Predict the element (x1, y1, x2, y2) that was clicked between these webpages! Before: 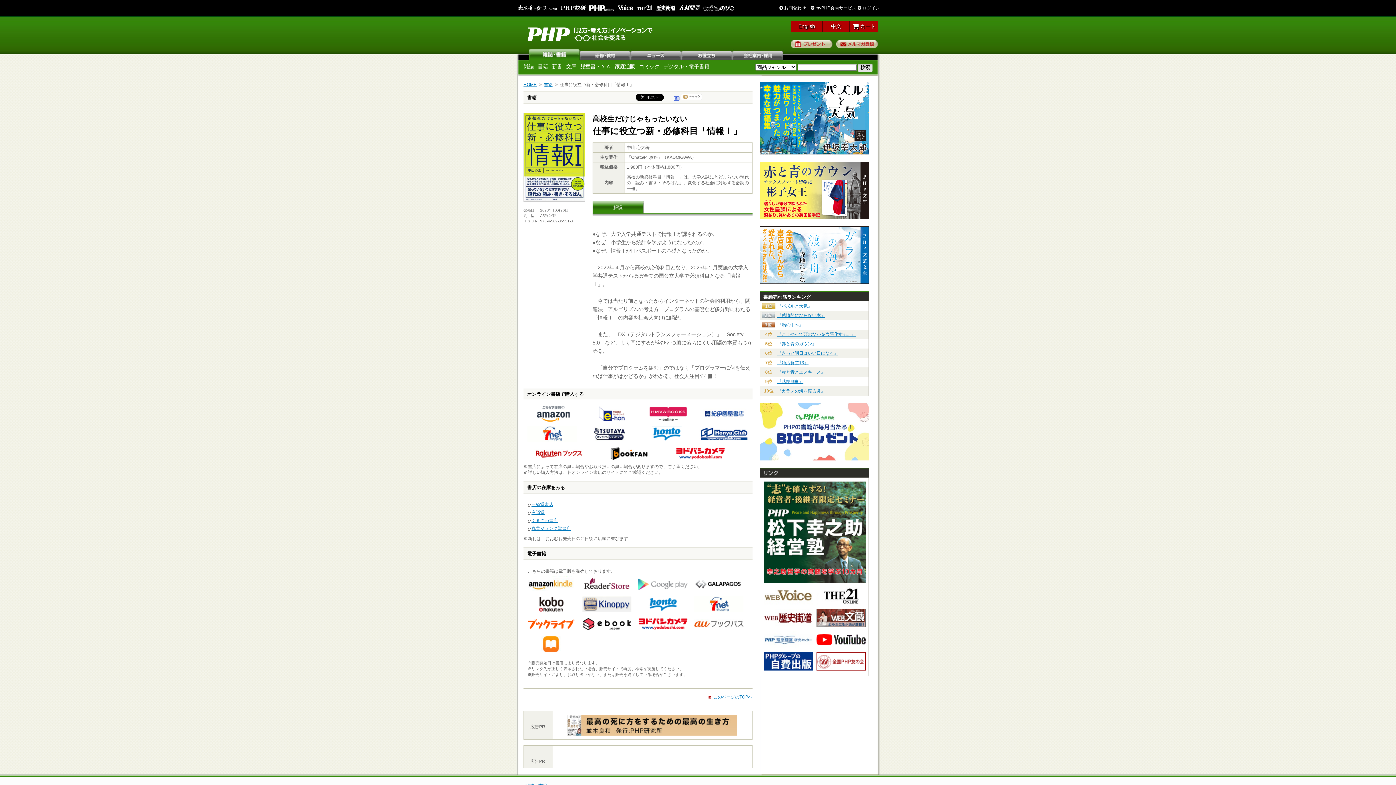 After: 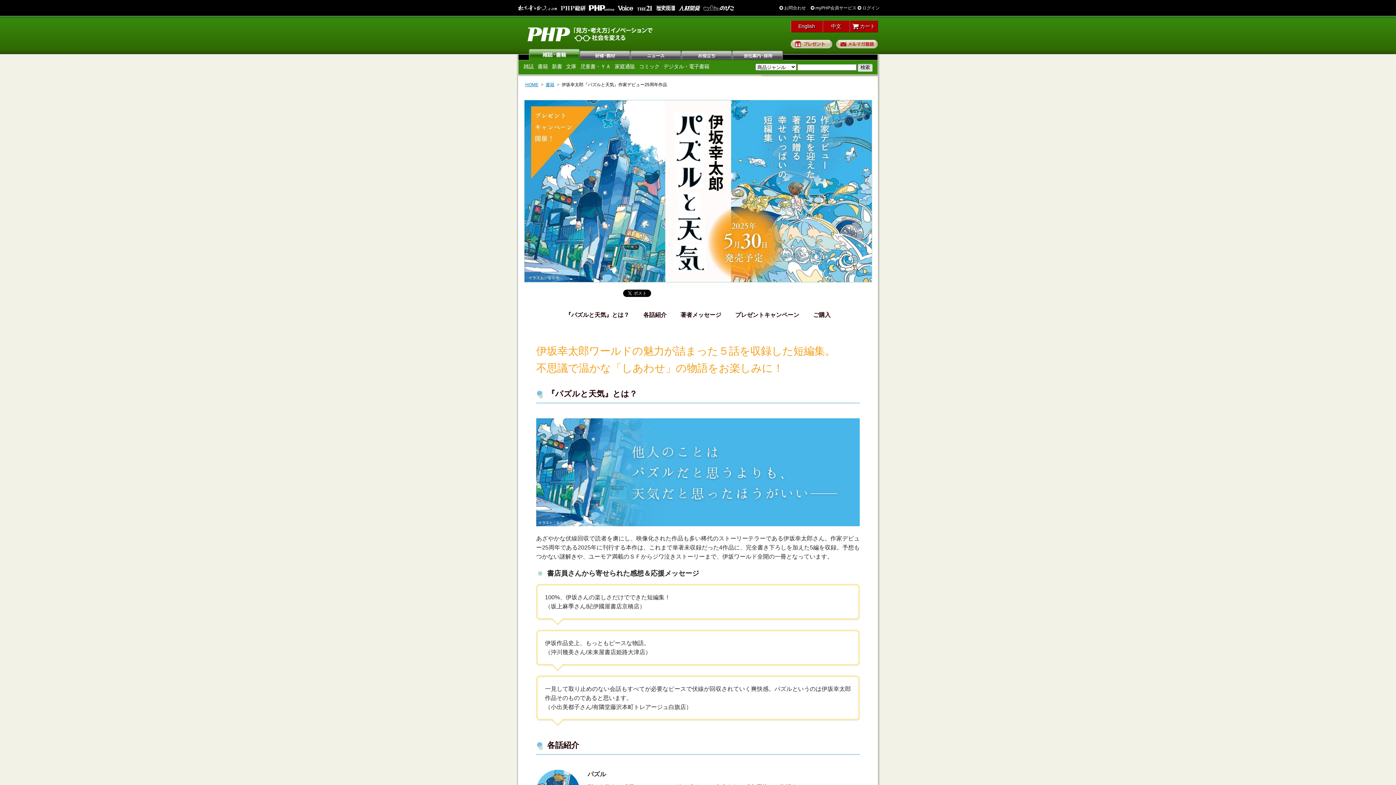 Action: bbox: (777, 303, 812, 308) label: 『パズルと天気』